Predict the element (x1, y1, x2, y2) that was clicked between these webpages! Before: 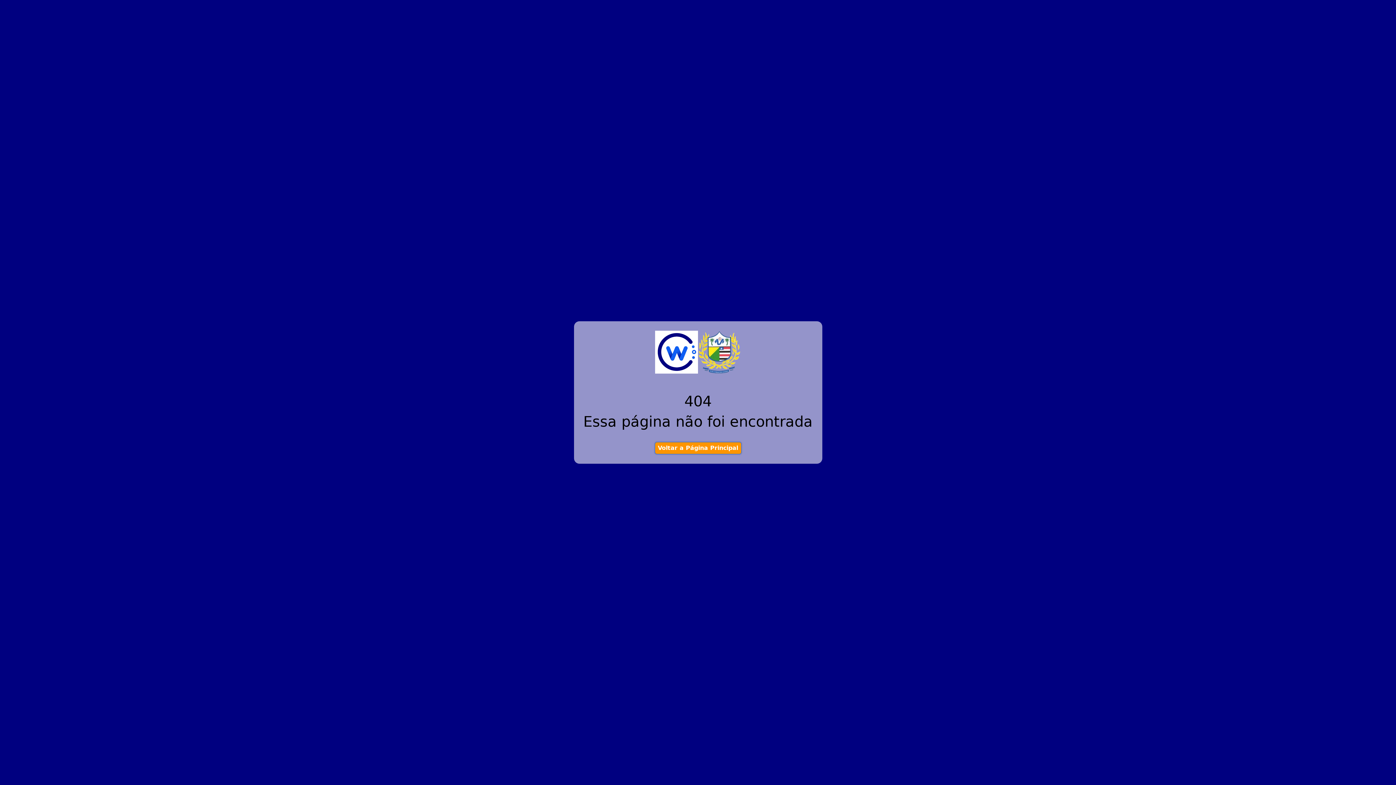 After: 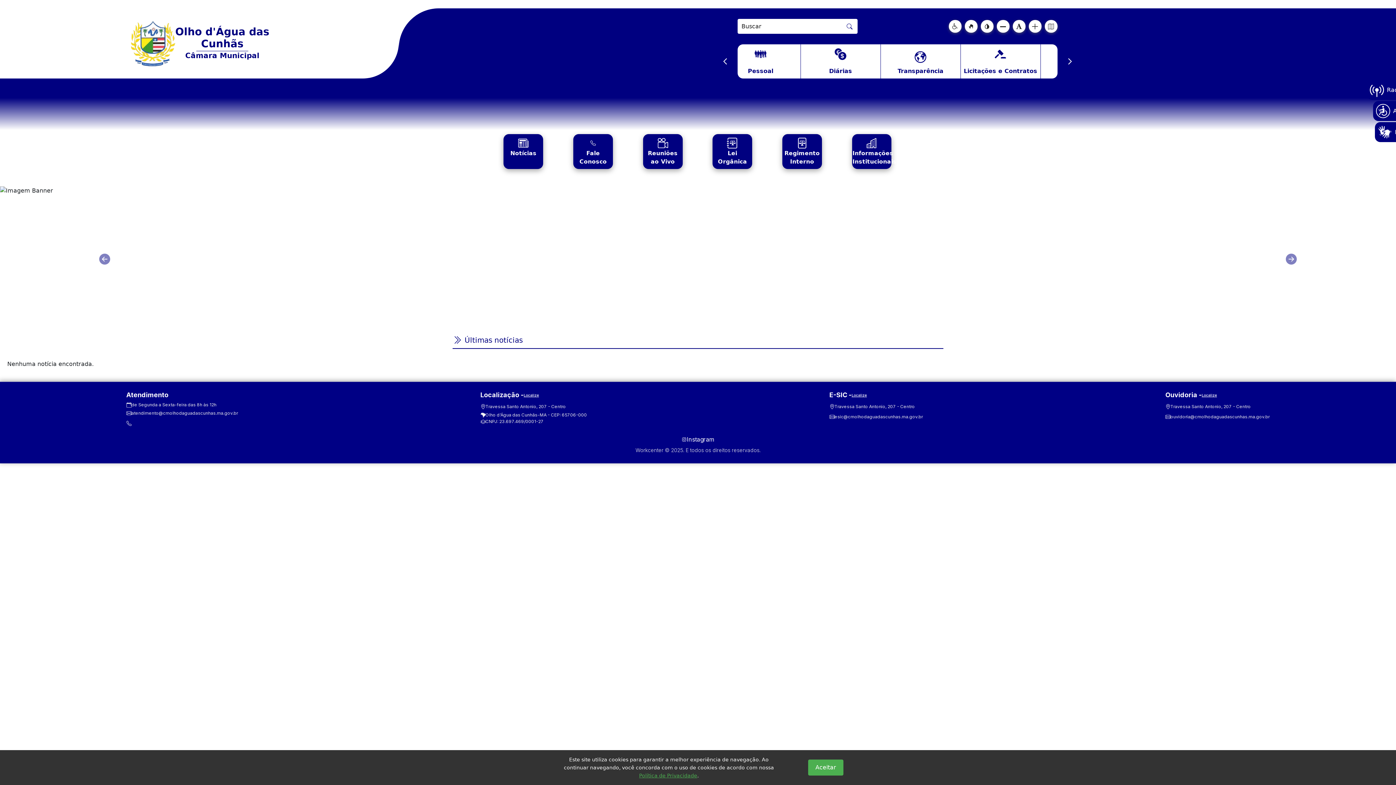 Action: bbox: (654, 442, 741, 454) label: Voltar a Página Principal